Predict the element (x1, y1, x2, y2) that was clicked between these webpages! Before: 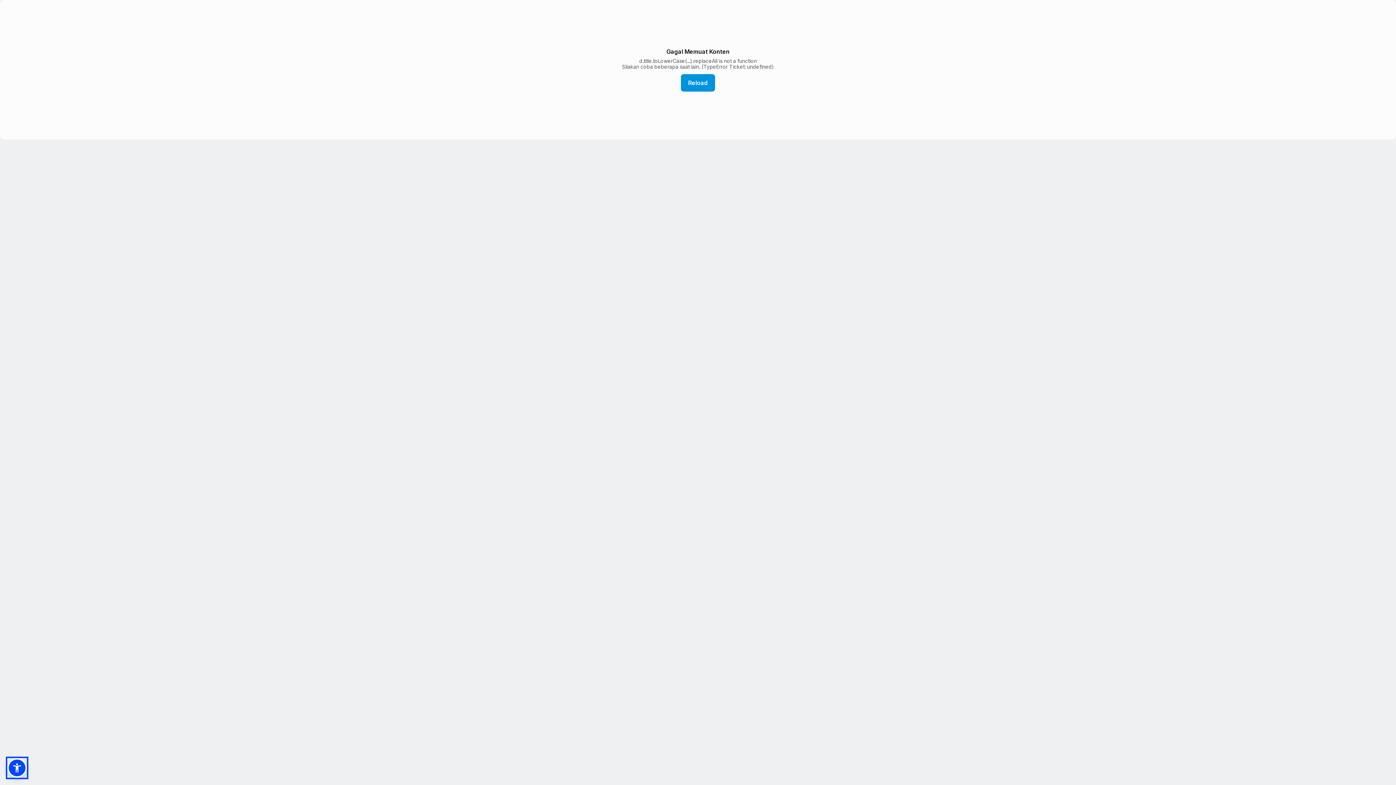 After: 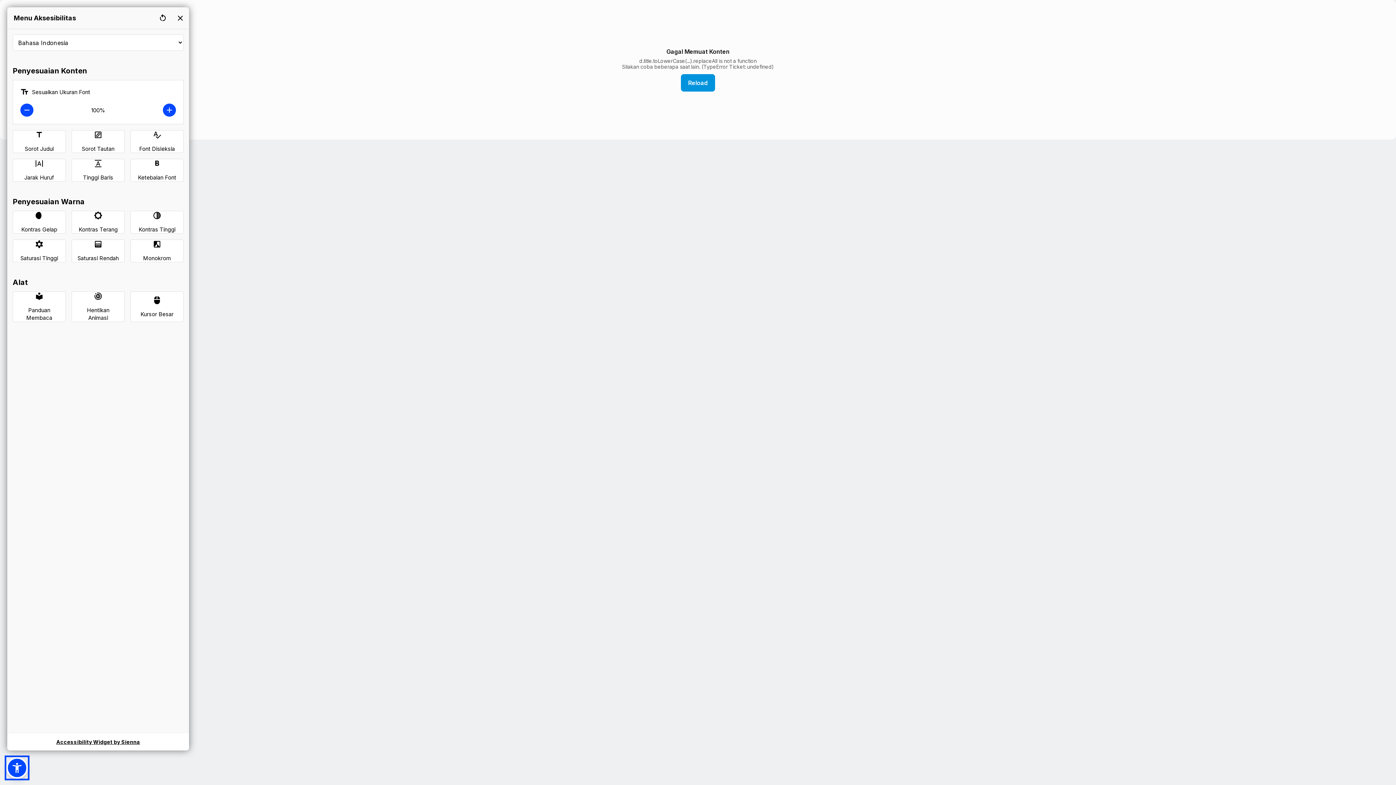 Action: bbox: (7, 758, 26, 778)